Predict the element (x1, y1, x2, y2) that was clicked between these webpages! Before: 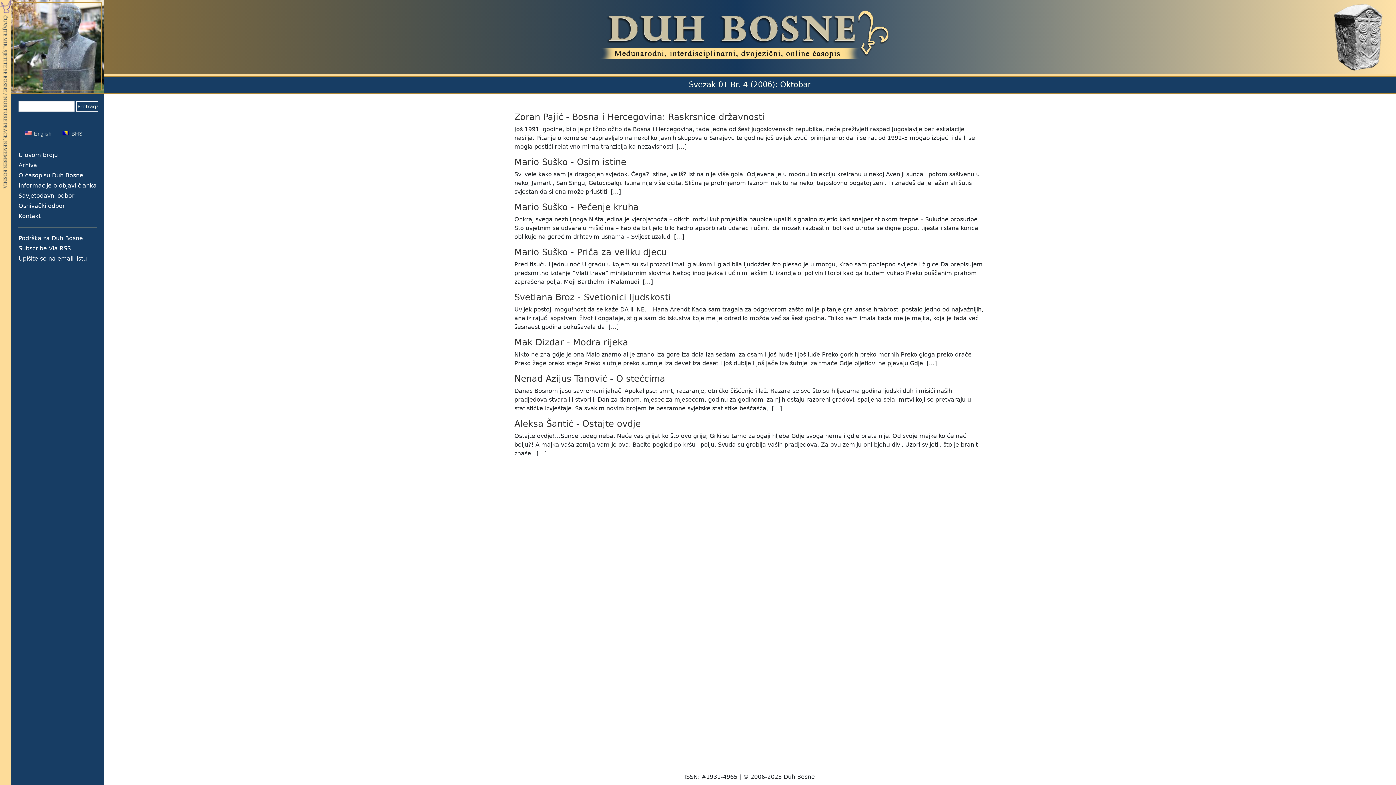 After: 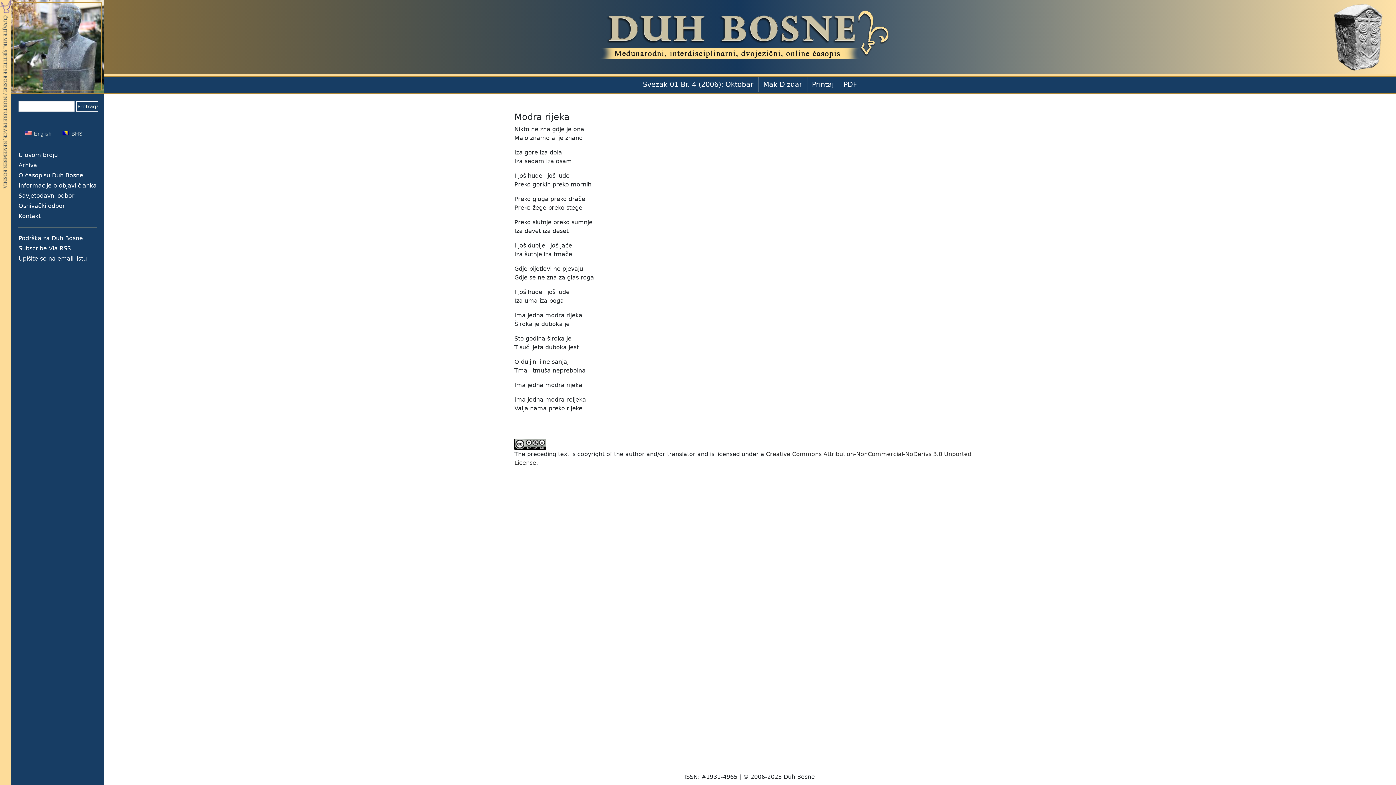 Action: label: … bbox: (929, 360, 934, 367)